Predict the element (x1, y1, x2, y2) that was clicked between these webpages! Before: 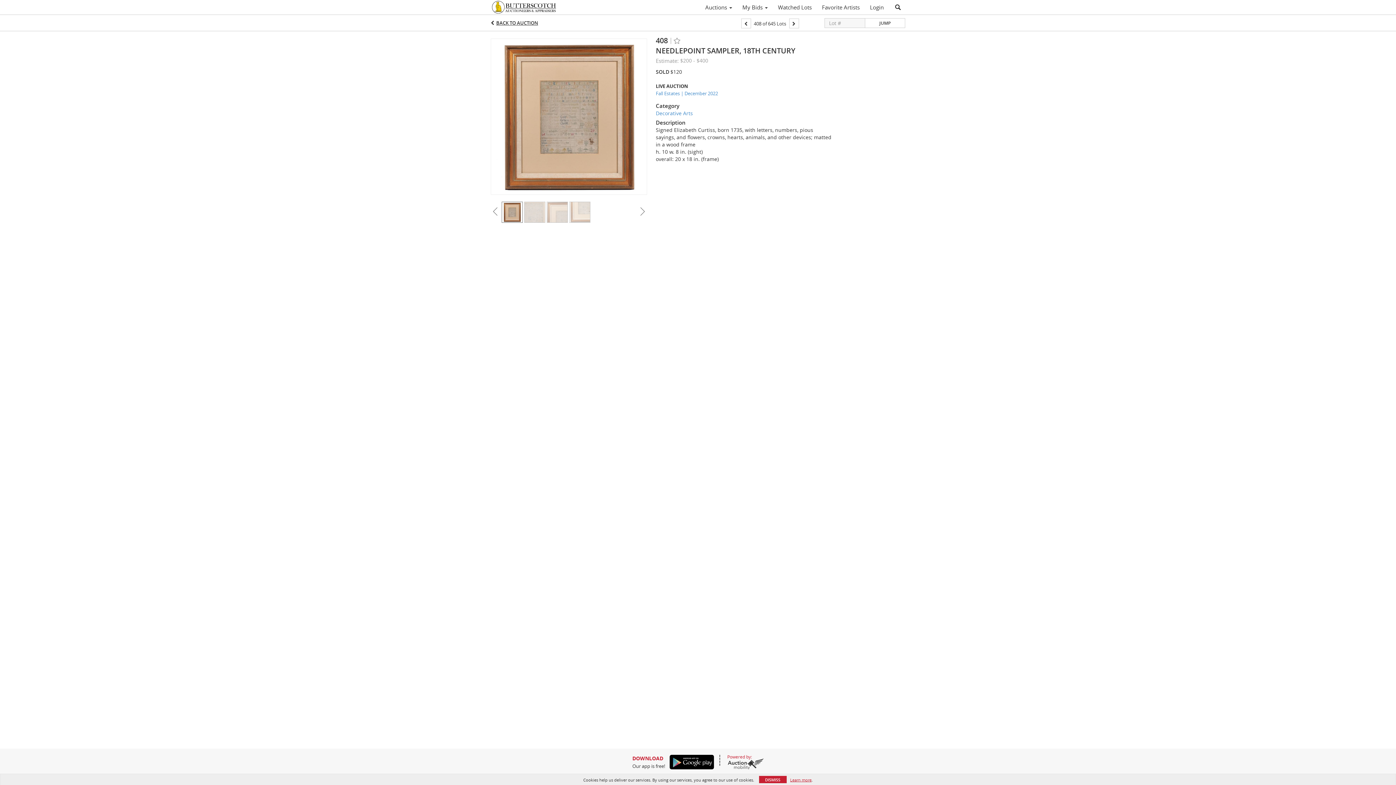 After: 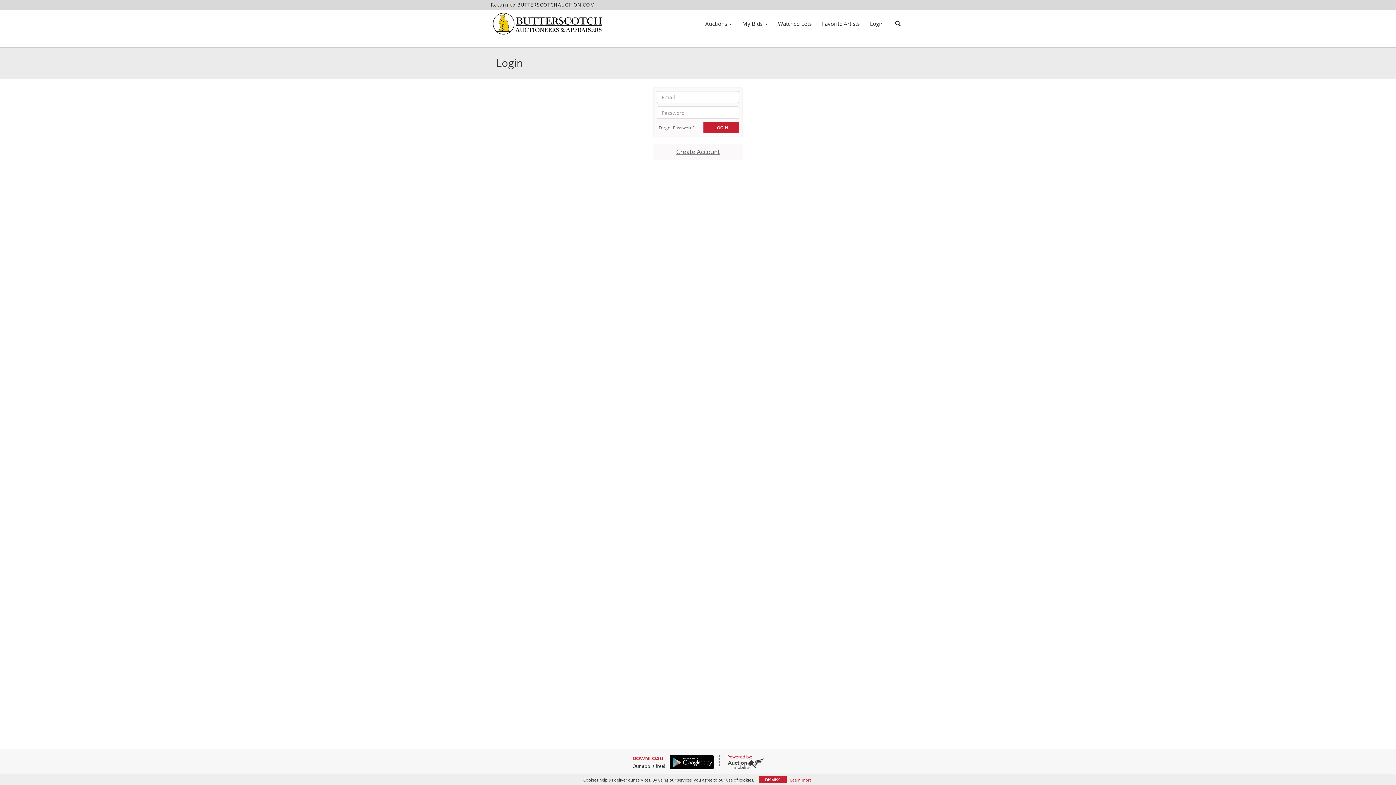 Action: bbox: (865, 1, 889, 13) label: Login